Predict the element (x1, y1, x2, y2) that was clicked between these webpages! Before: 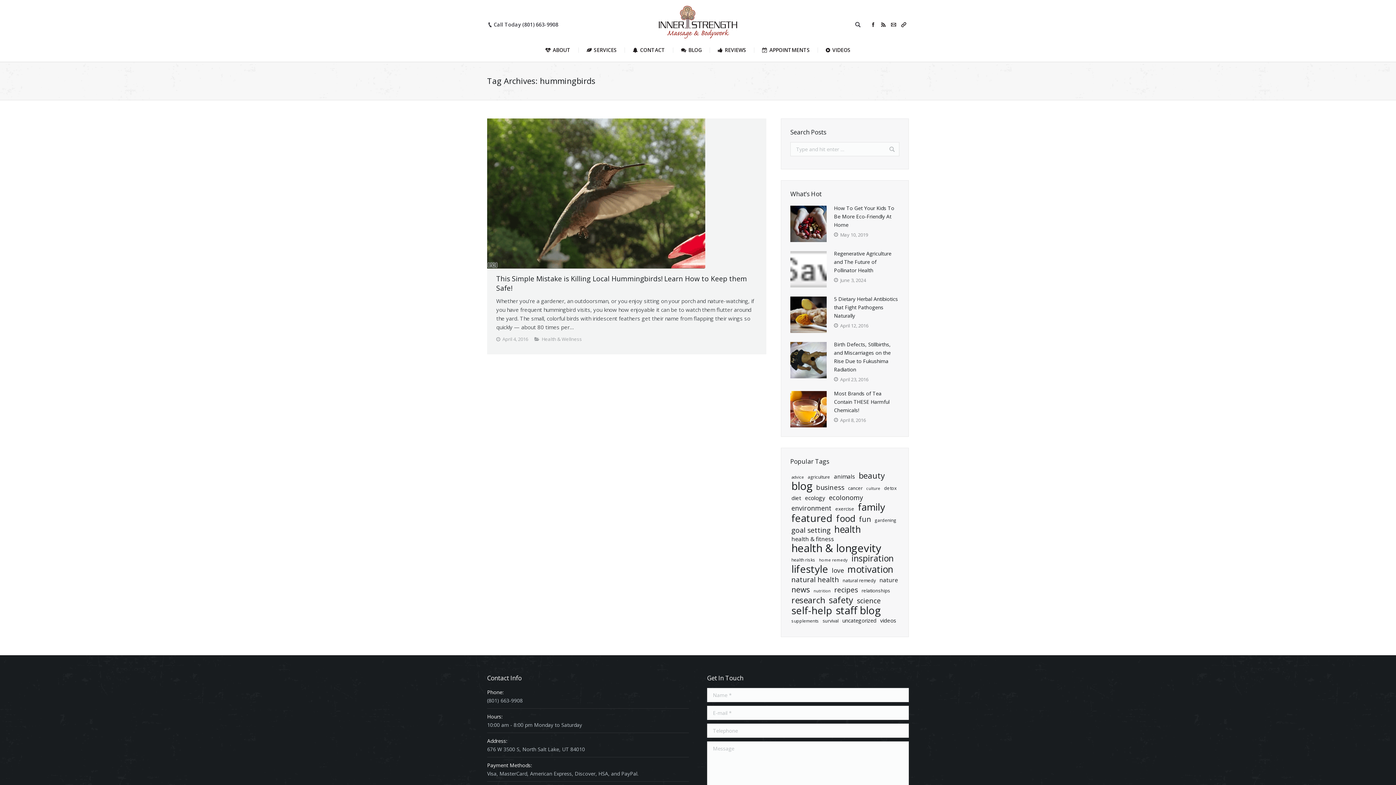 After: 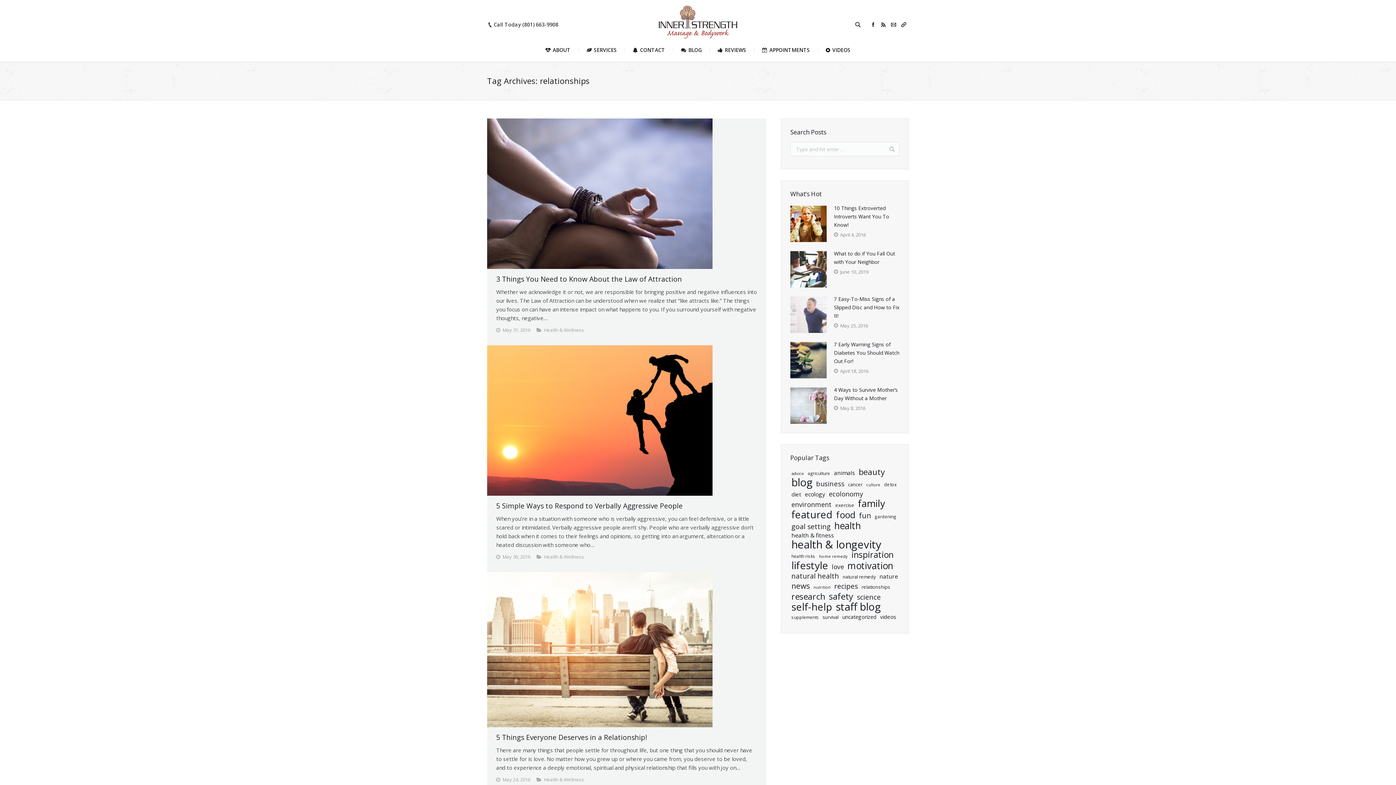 Action: label: relationships (21 items) bbox: (860, 586, 891, 595)